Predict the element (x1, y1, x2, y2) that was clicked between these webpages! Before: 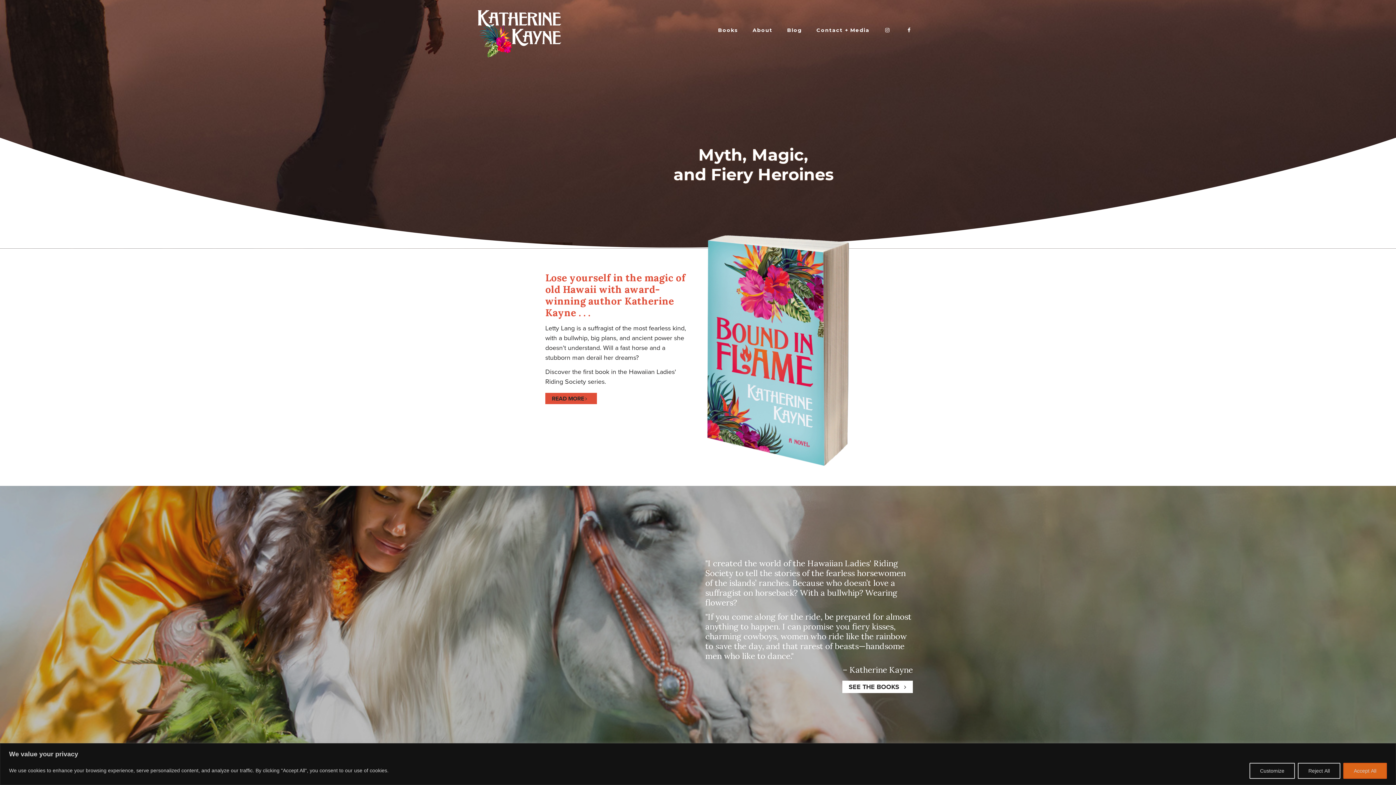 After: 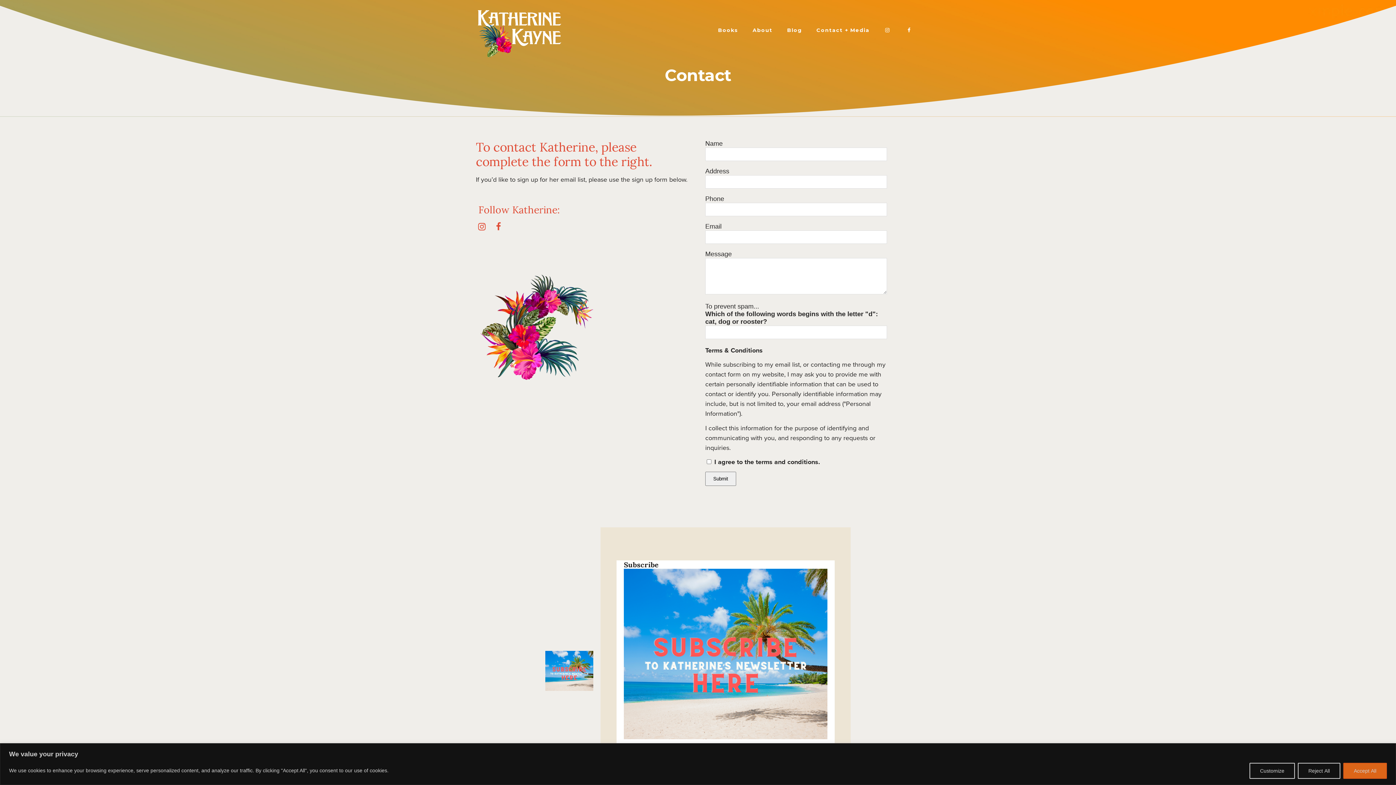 Action: bbox: (809, 24, 877, 36) label: Contact + Media